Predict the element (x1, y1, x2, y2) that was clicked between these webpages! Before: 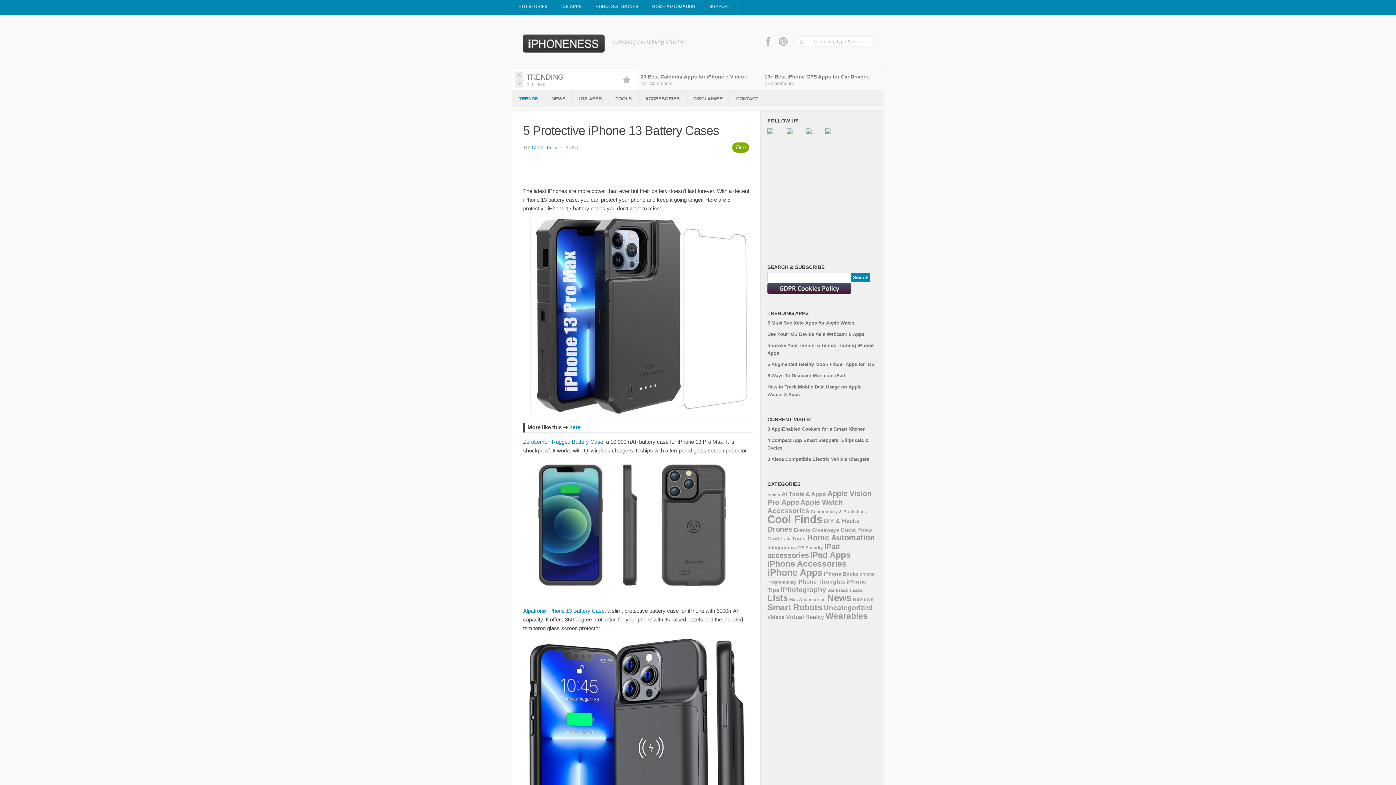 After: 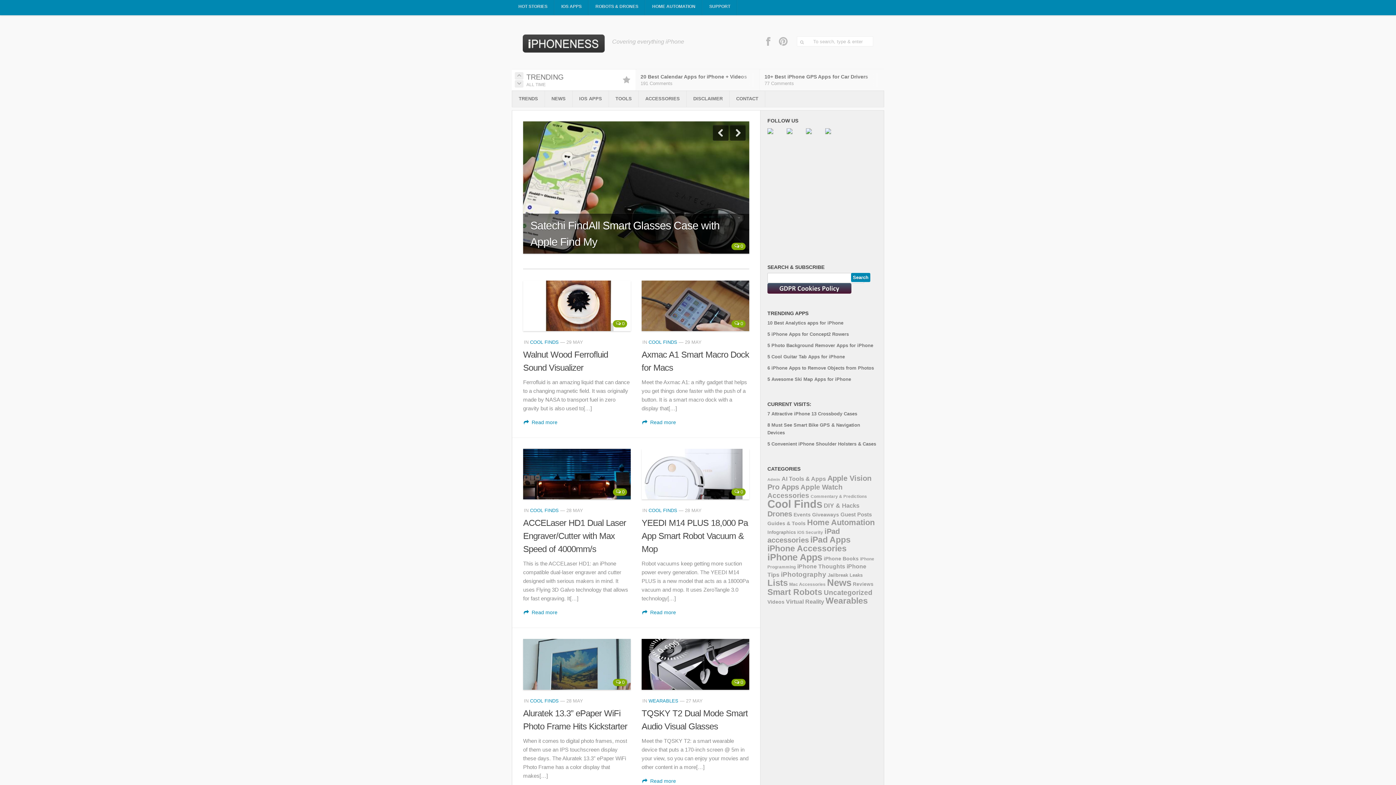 Action: bbox: (532, 144, 536, 150) label: CI